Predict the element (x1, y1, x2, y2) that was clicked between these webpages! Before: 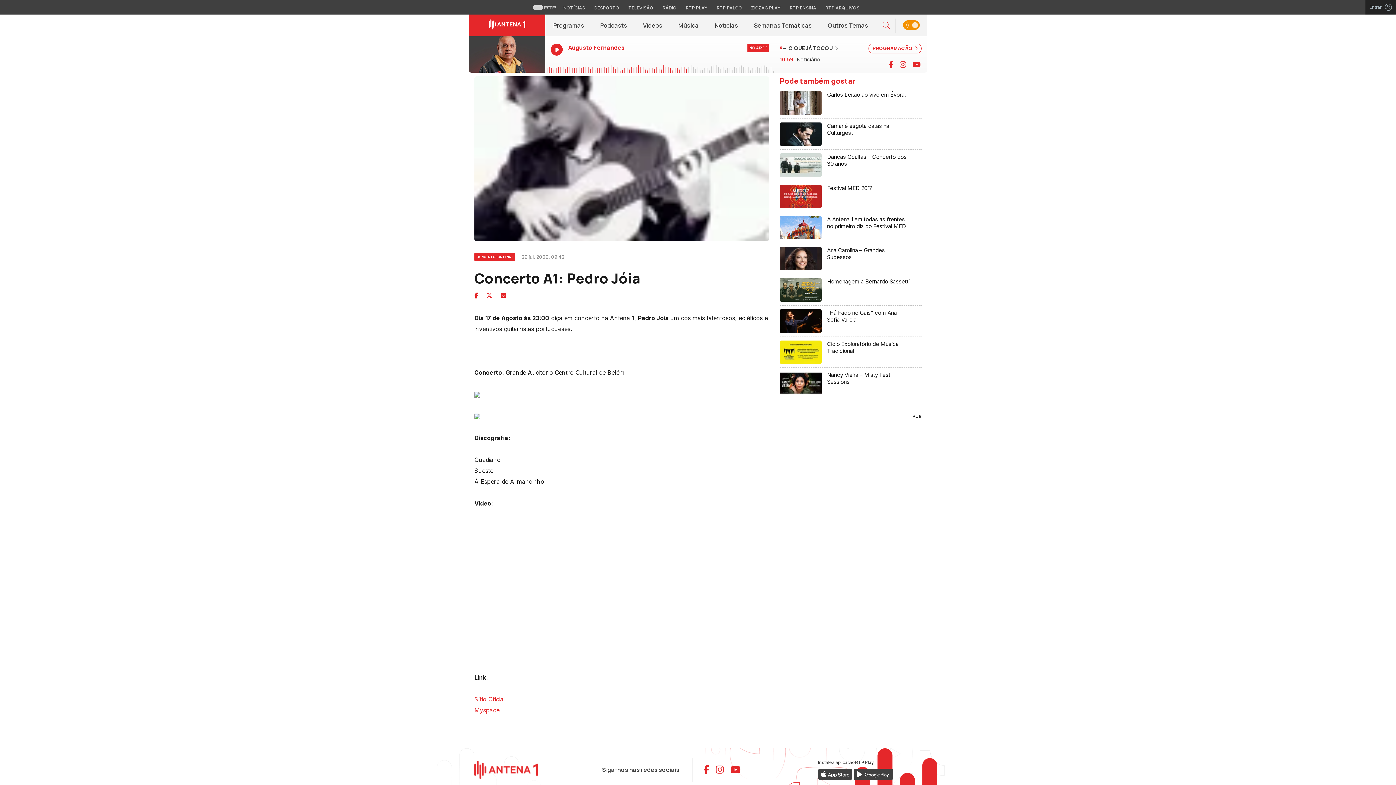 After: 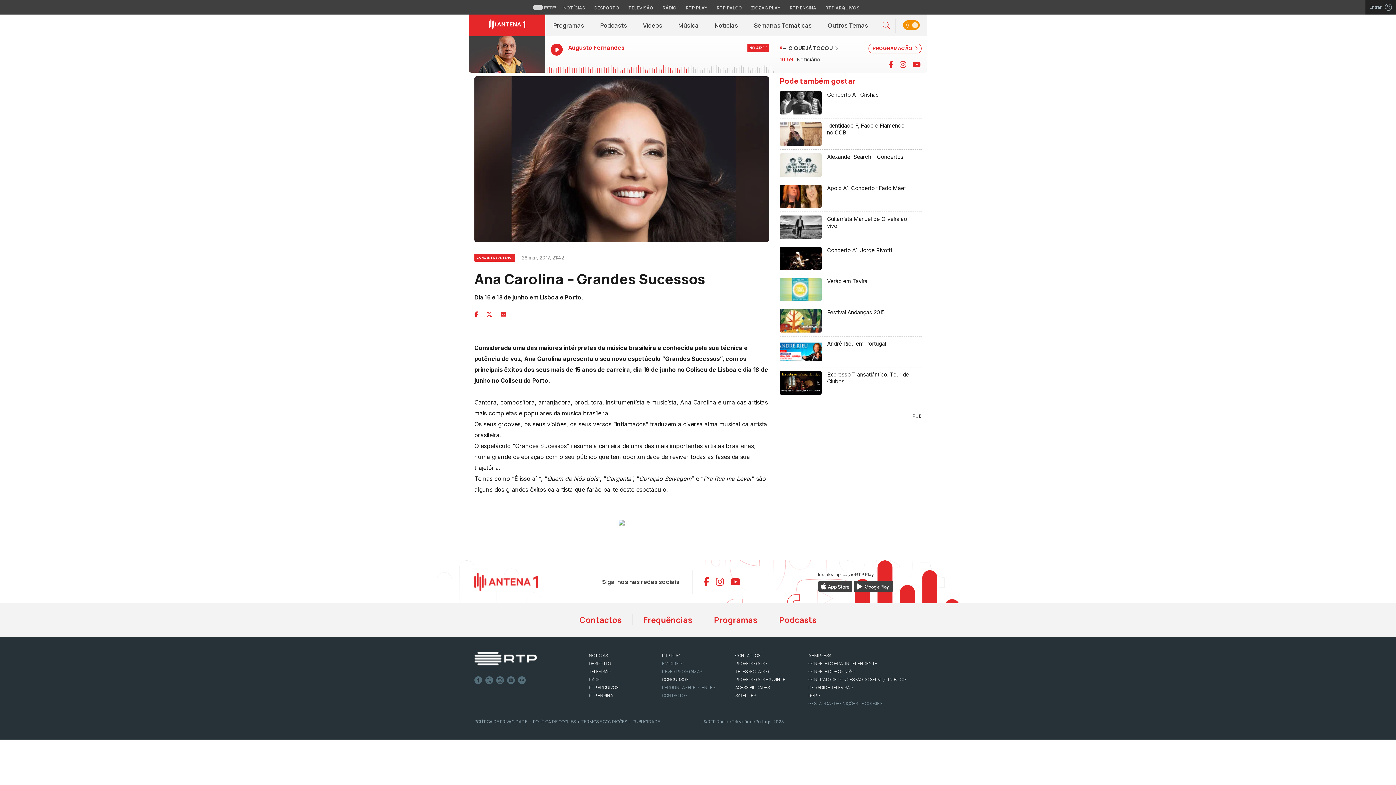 Action: label: Ana Carolina – Grandes Sucessos bbox: (780, 243, 921, 274)